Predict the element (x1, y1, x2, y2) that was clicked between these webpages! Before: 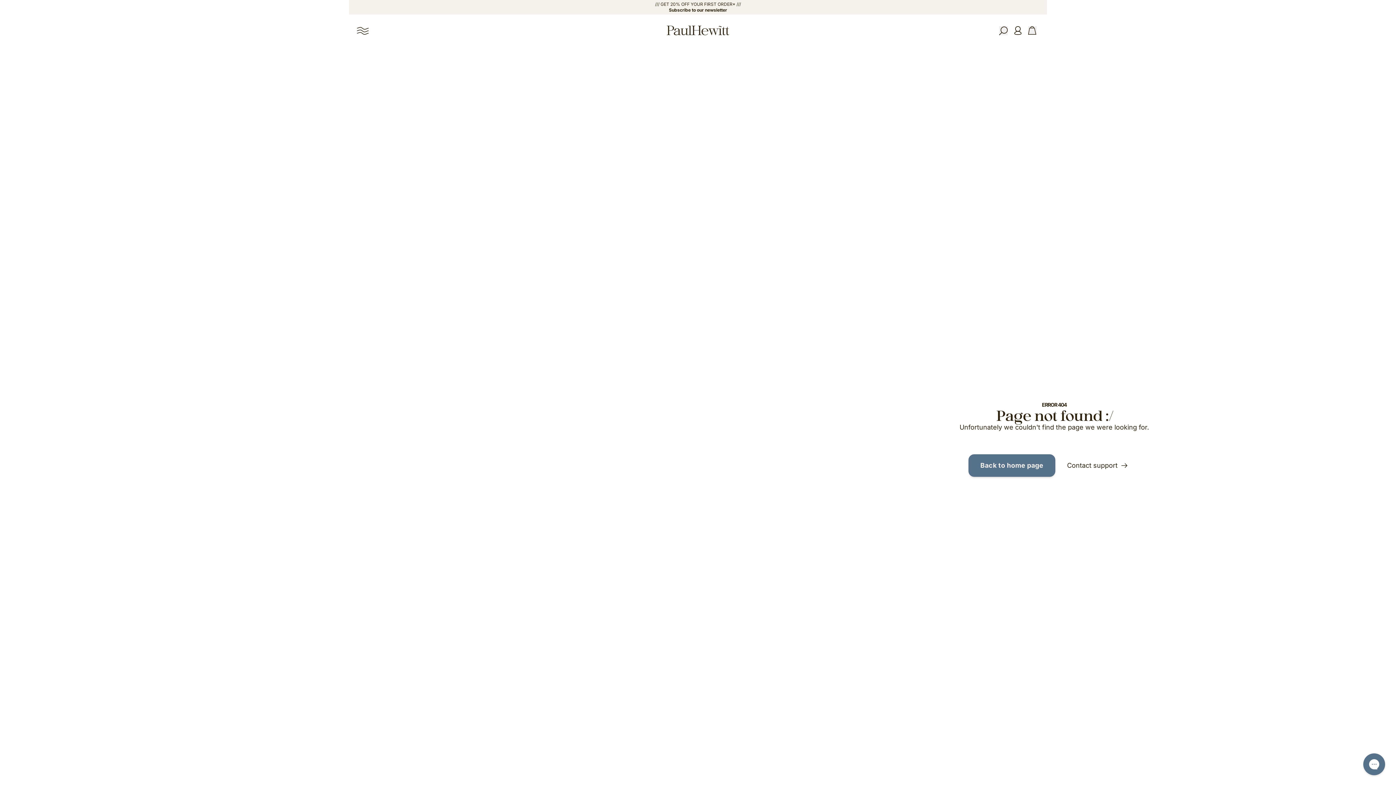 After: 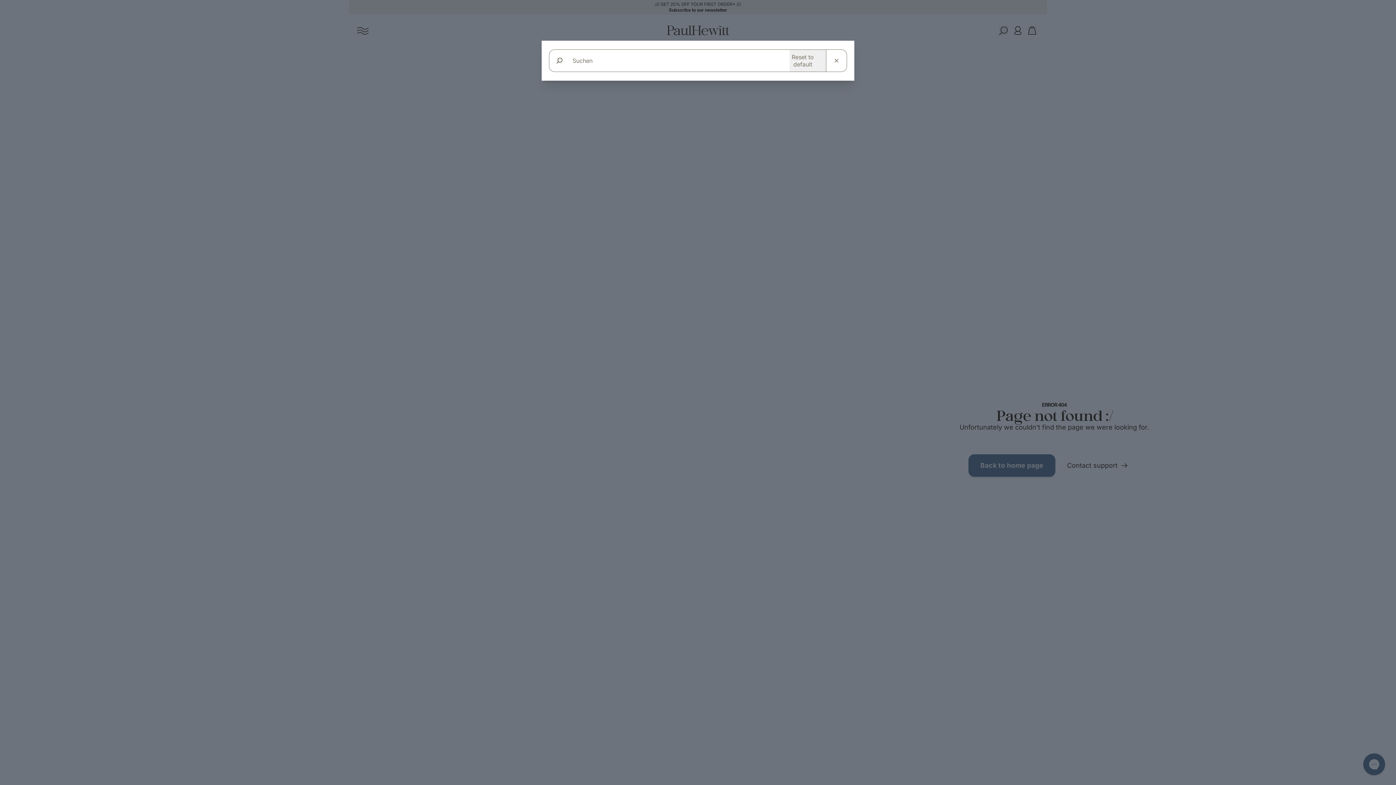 Action: bbox: (999, 26, 1008, 35) label: Search